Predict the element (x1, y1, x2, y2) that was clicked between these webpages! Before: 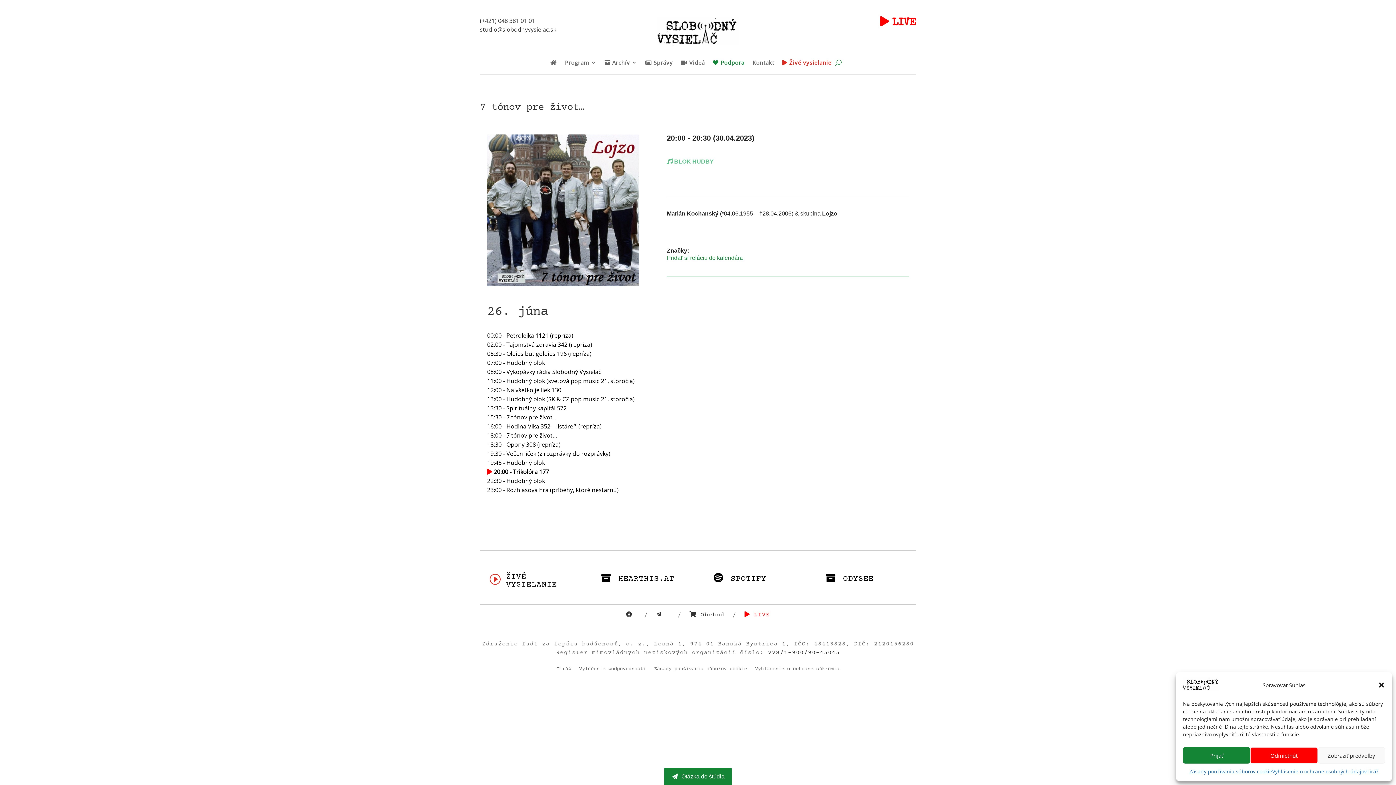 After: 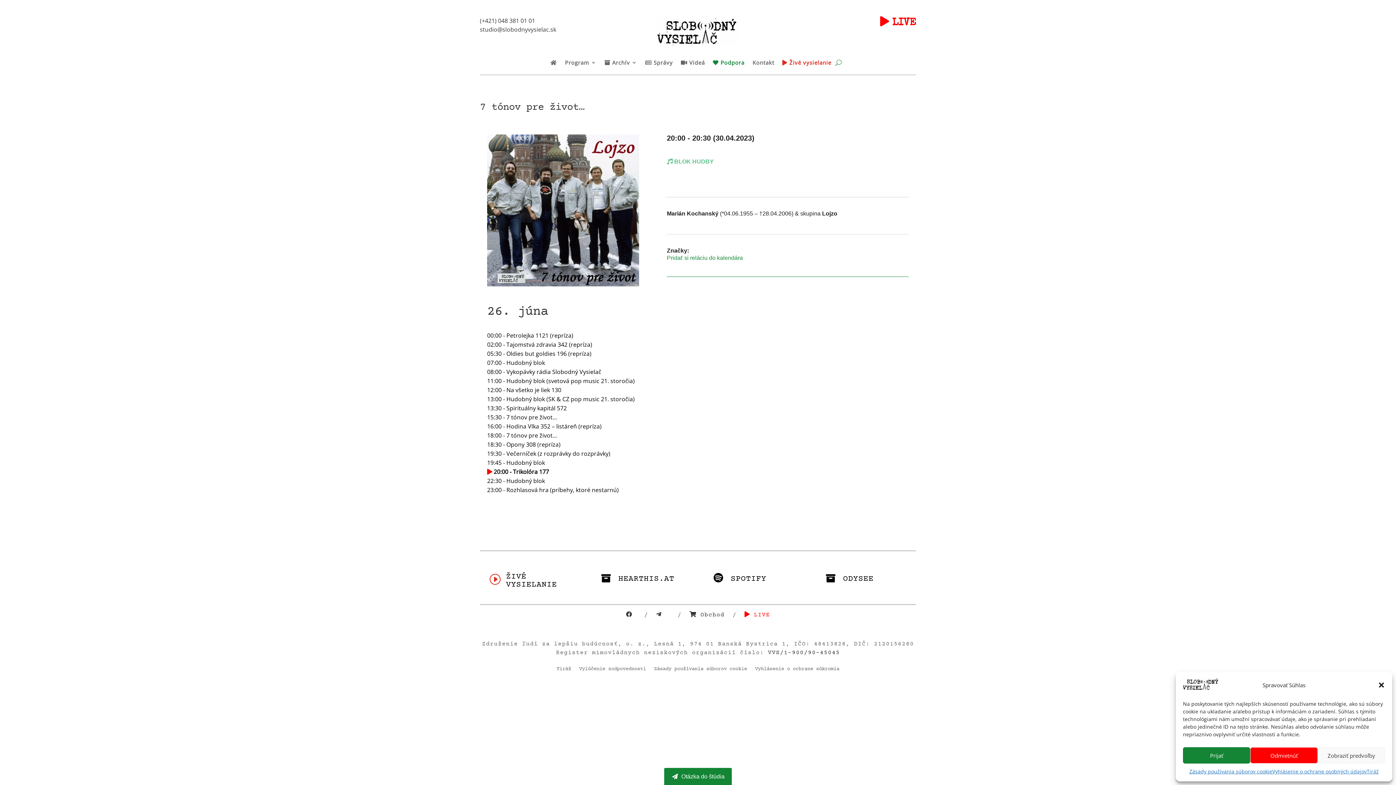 Action: label: 13:00 - Hudobný blok (SK & CZ pop music 21. storočia) bbox: (487, 395, 634, 403)